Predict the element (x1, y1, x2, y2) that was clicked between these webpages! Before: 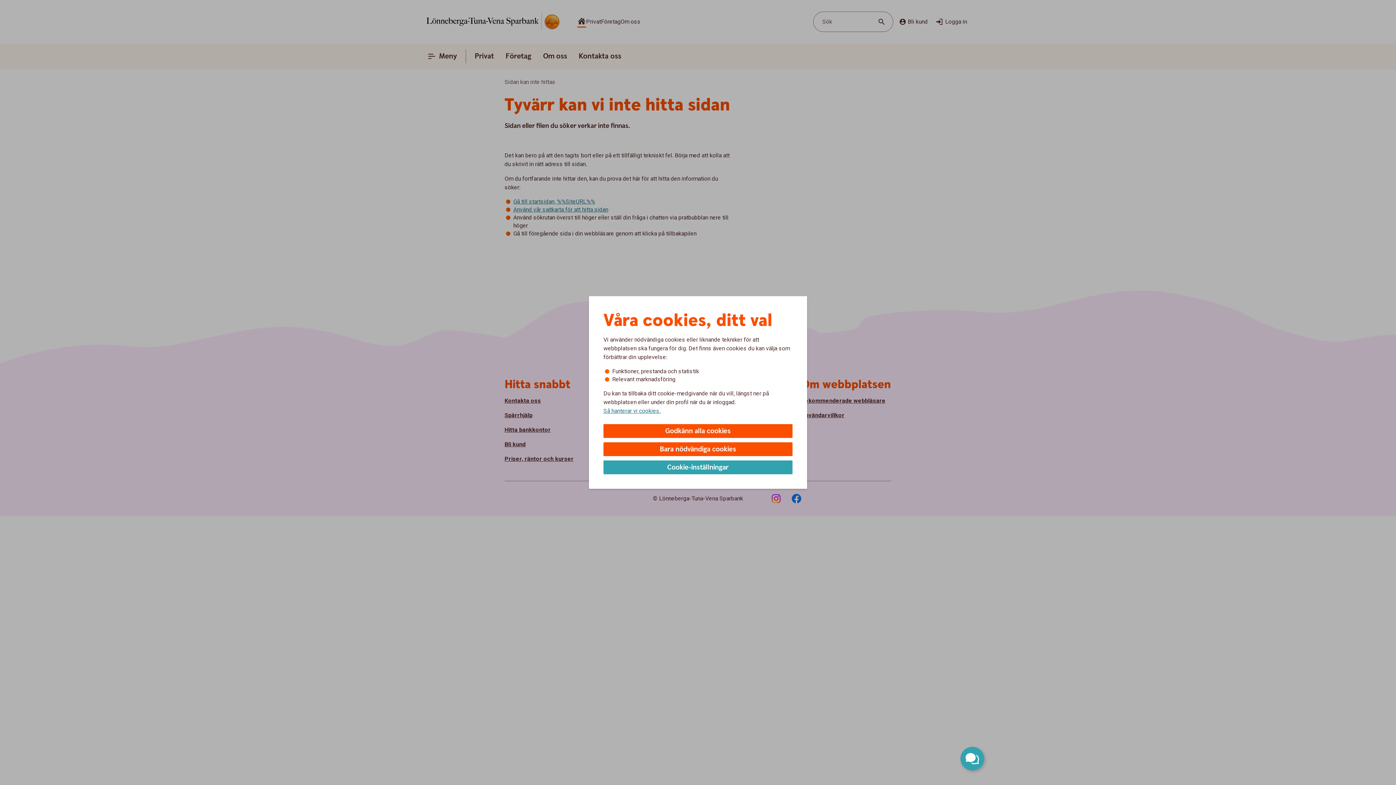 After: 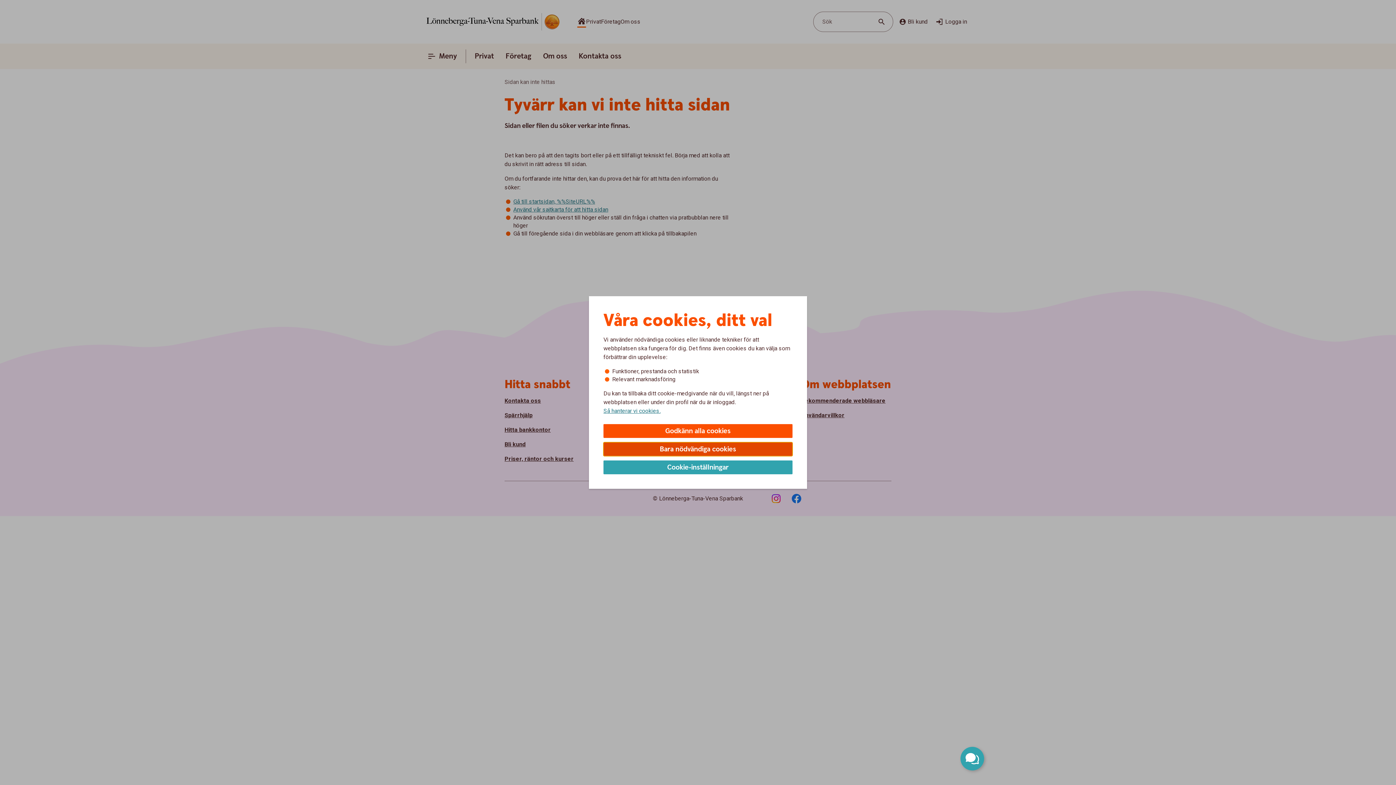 Action: label: Bara nödvändiga cookies bbox: (603, 442, 792, 456)